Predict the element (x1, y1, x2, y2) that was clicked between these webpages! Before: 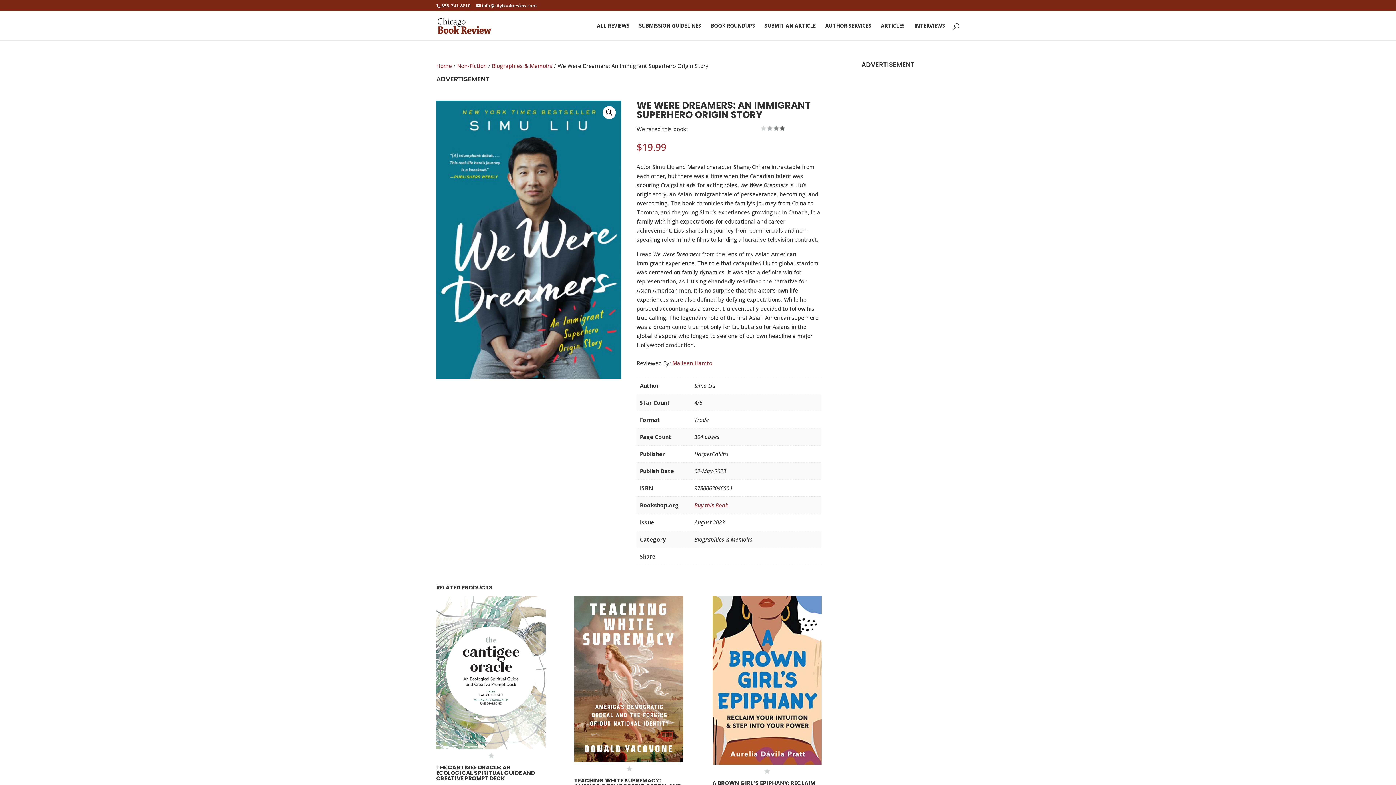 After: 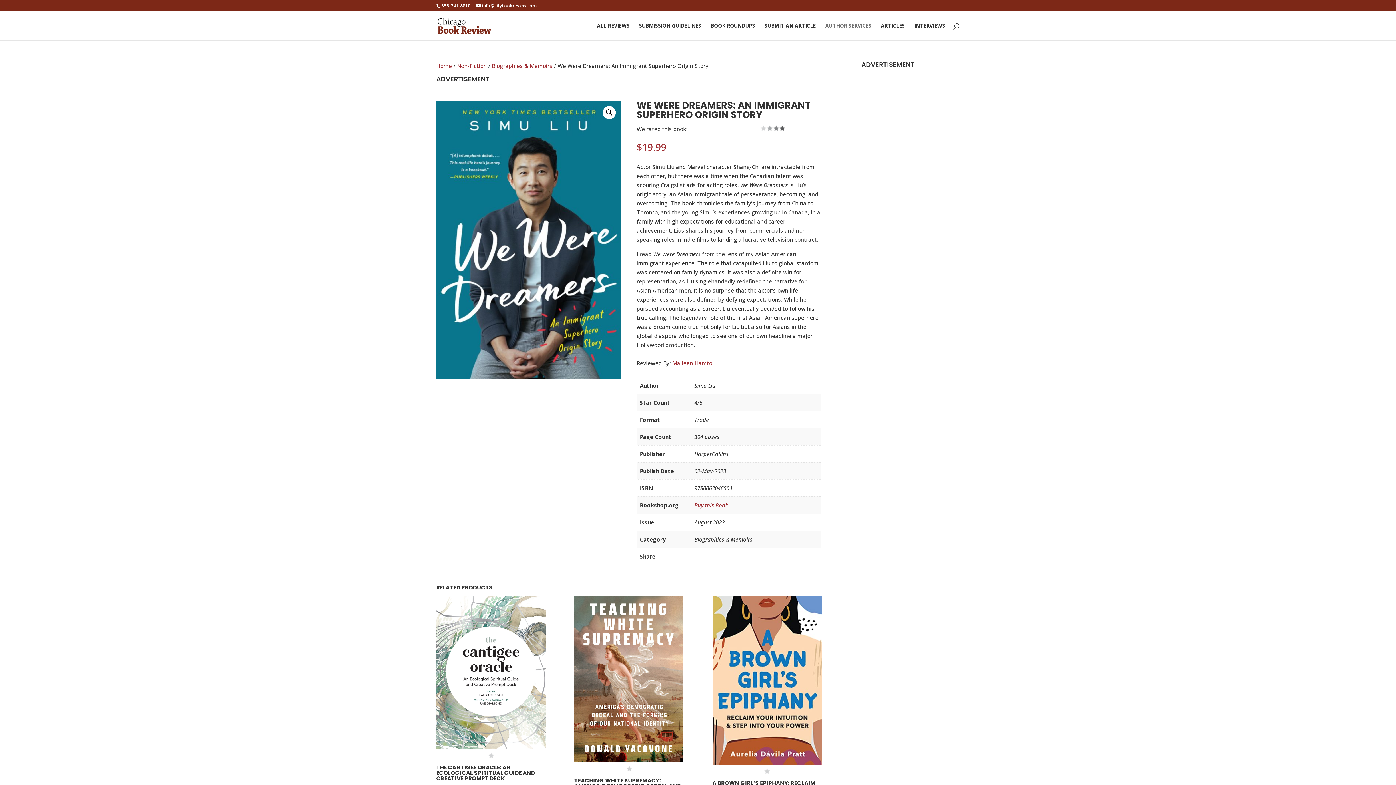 Action: label: AUTHOR SERVICES bbox: (825, 23, 871, 40)